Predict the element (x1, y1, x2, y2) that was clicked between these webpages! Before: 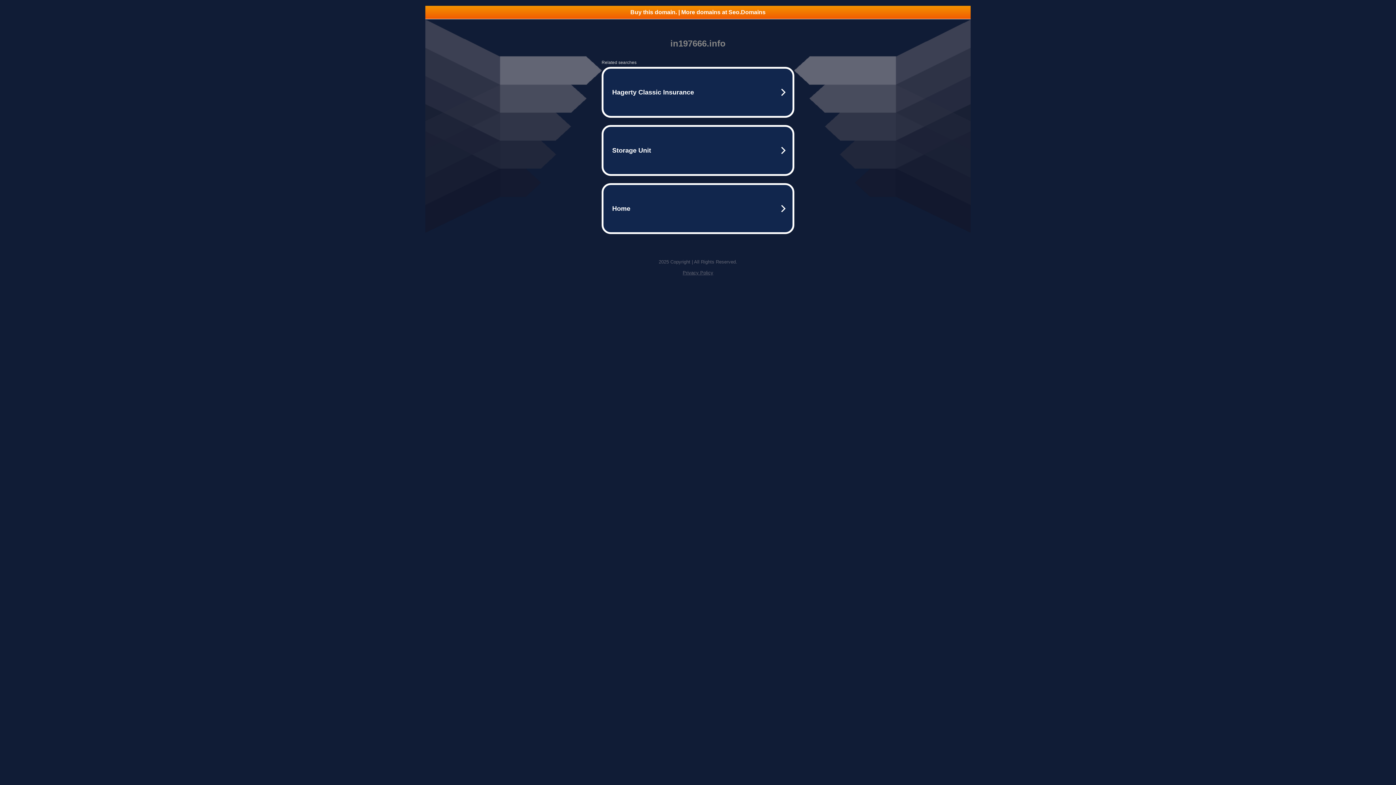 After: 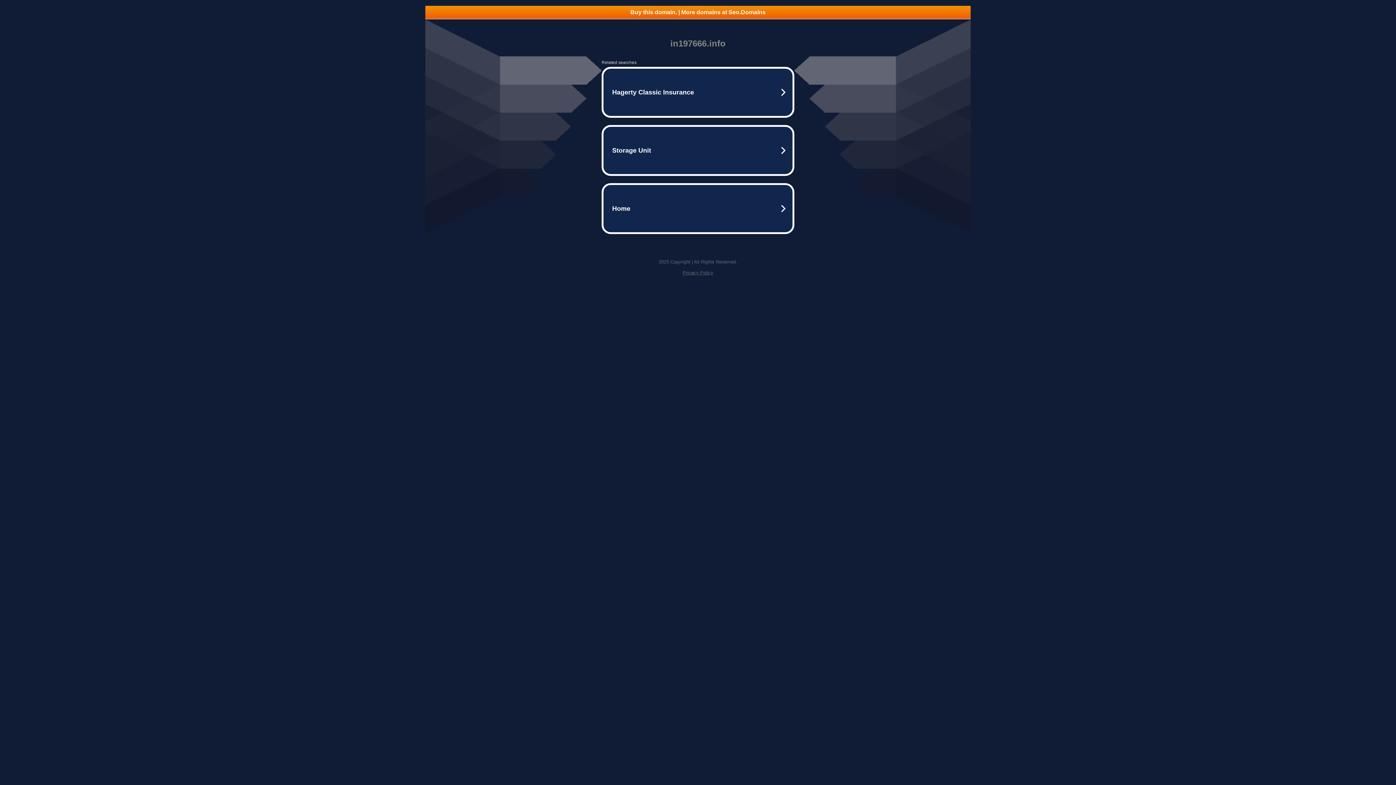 Action: label: Buy this domain. | More domains at Seo.Domains bbox: (425, 5, 970, 18)